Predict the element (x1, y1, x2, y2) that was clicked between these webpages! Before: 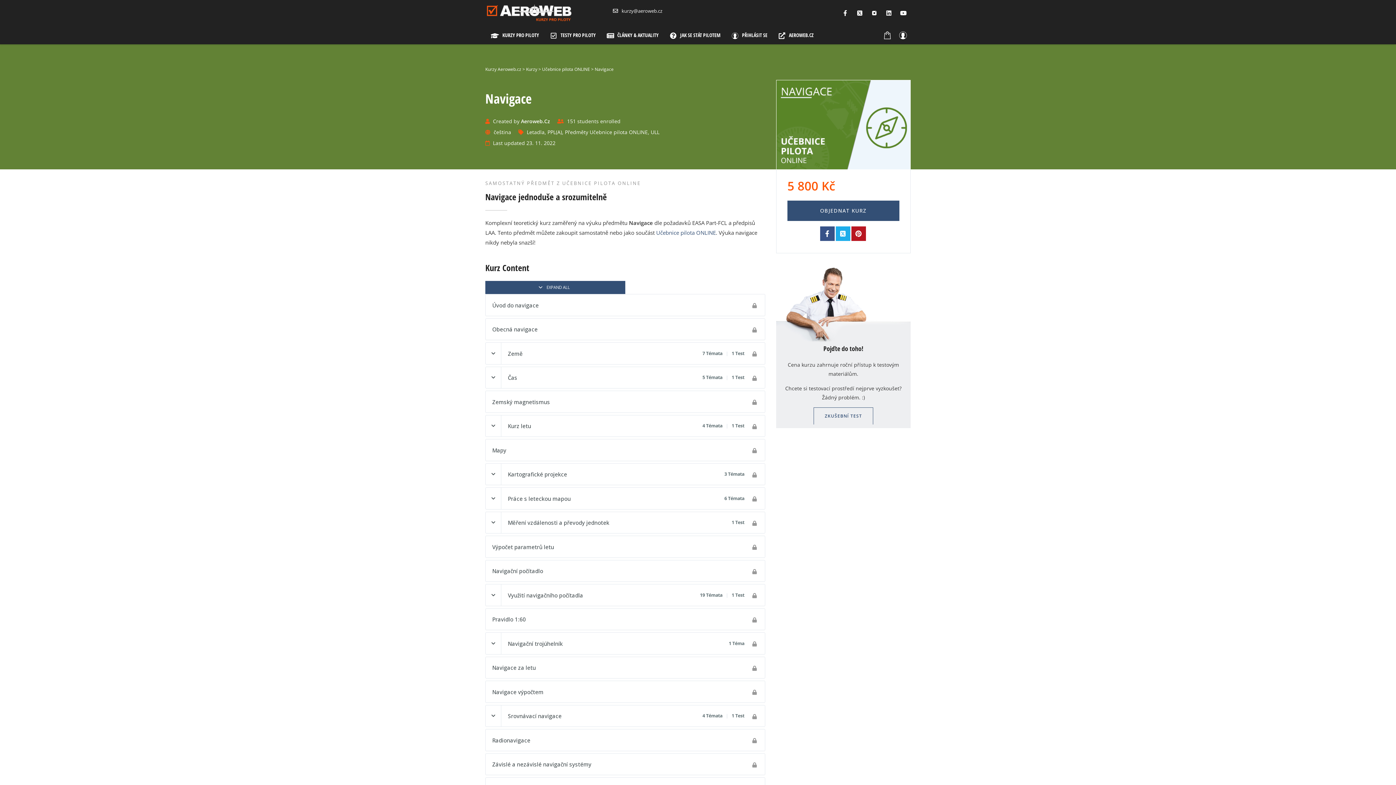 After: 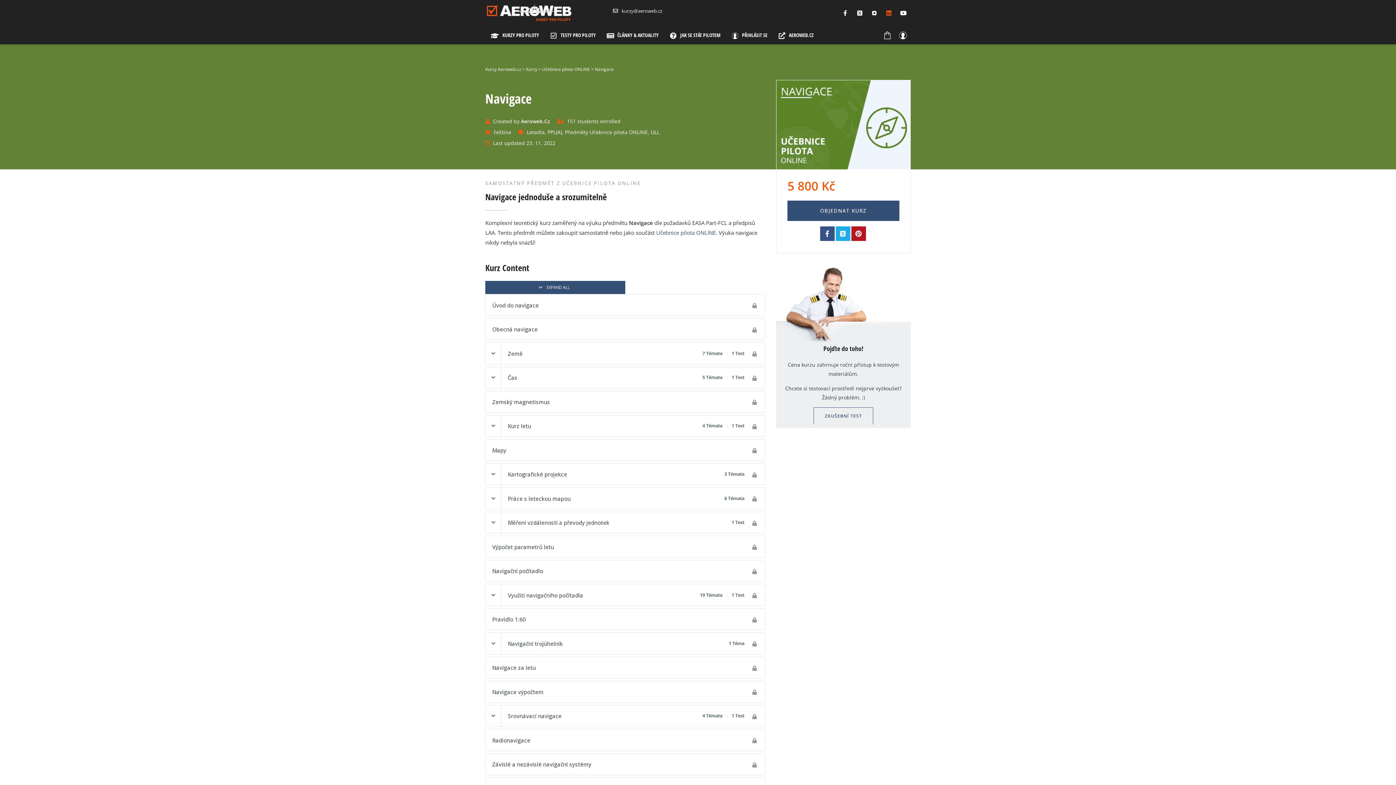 Action: bbox: (881, 5, 896, 20)